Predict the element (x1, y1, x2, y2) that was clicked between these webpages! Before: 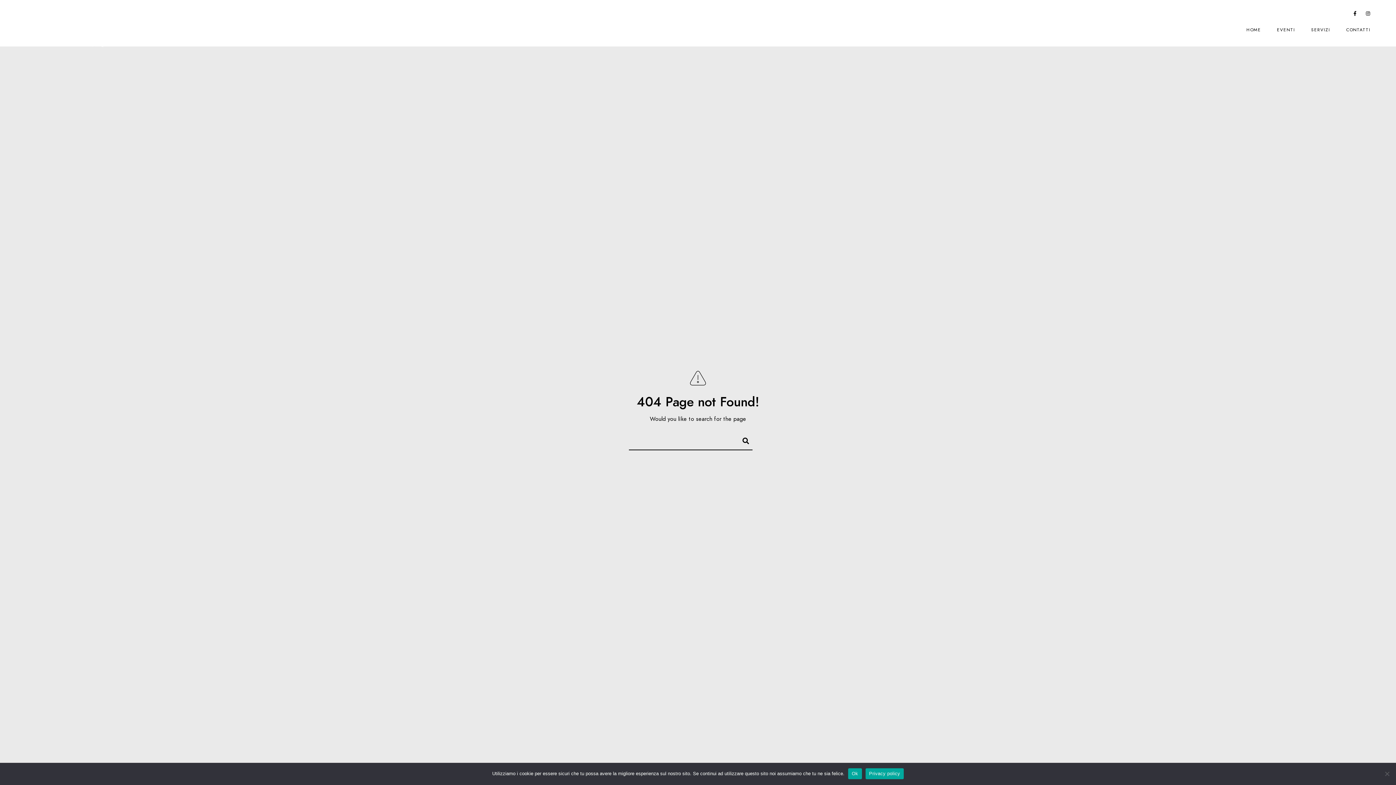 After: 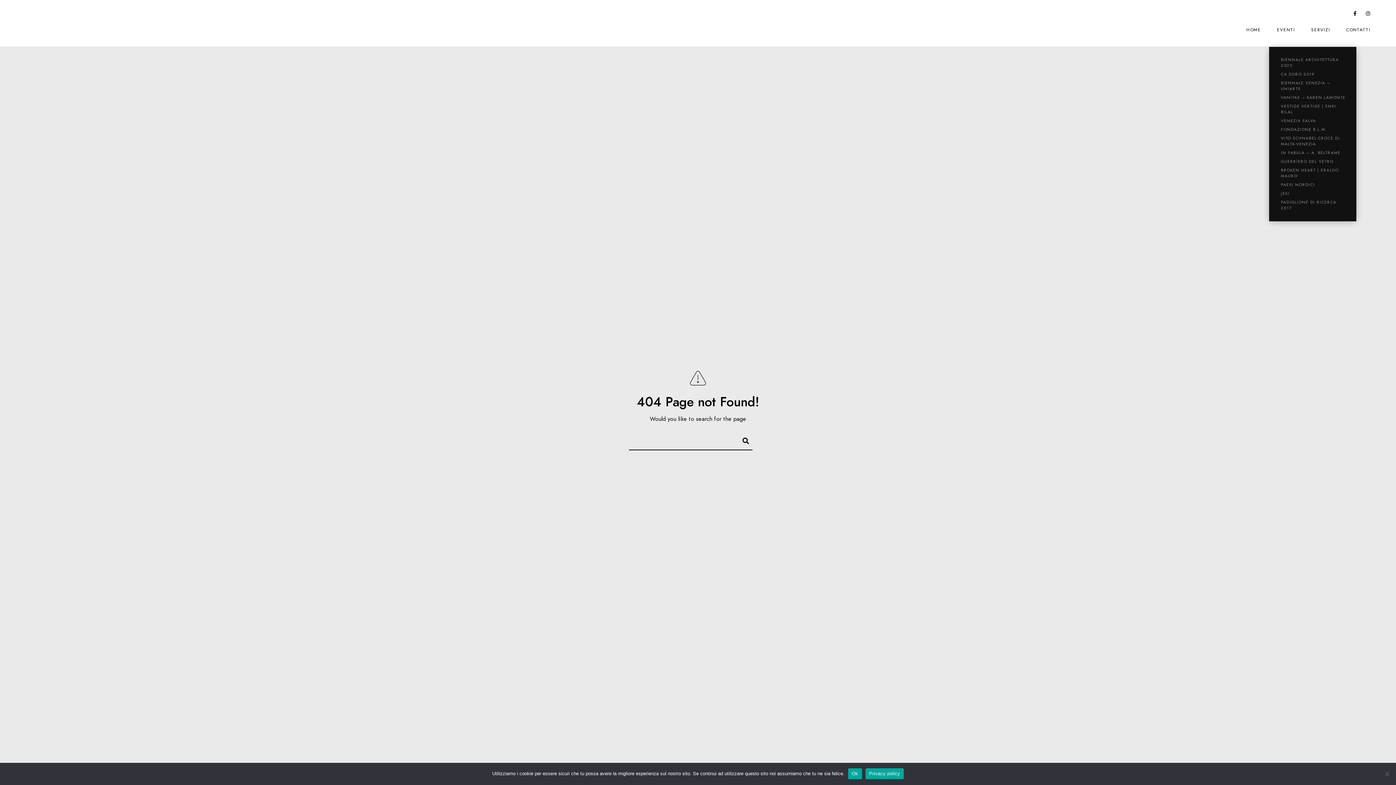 Action: bbox: (1277, 11, 1295, 48) label: EVENTI